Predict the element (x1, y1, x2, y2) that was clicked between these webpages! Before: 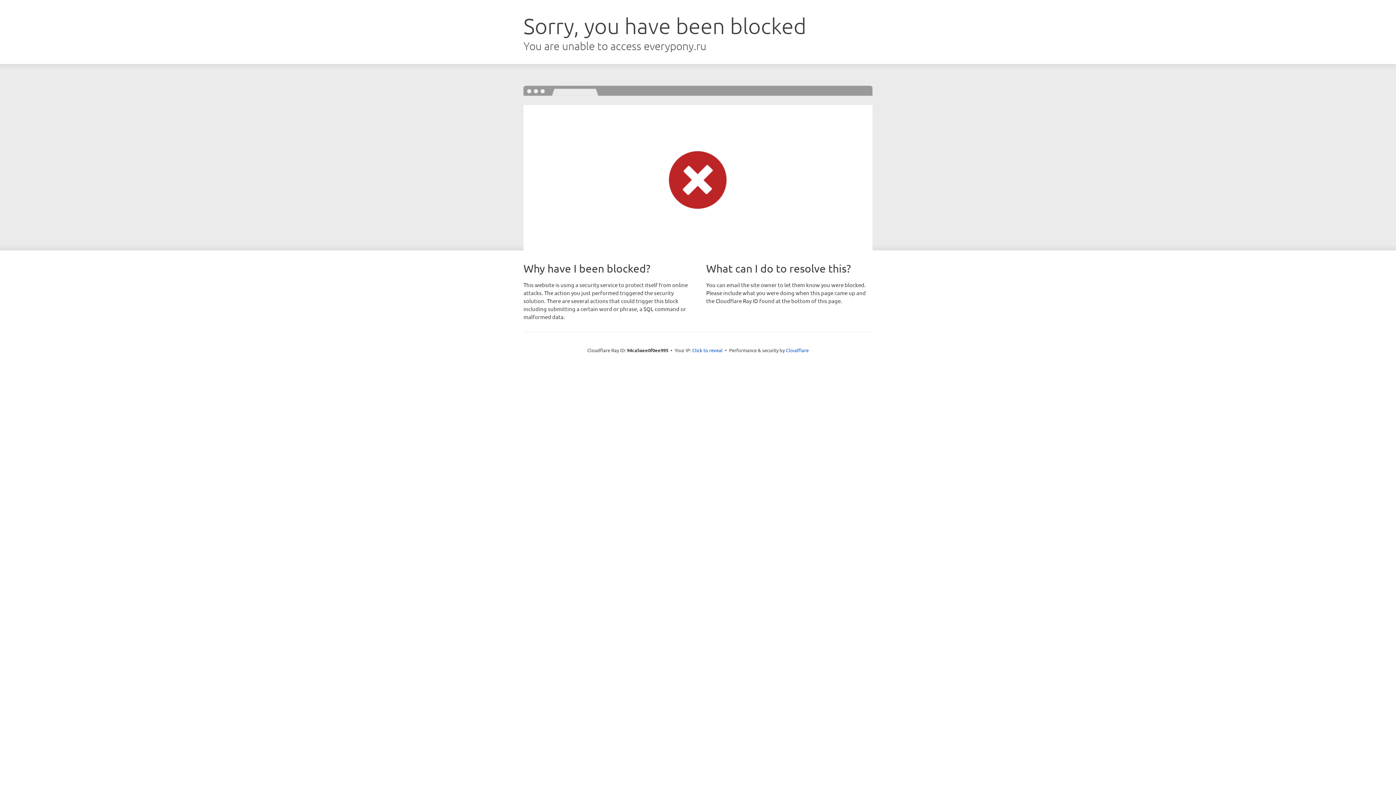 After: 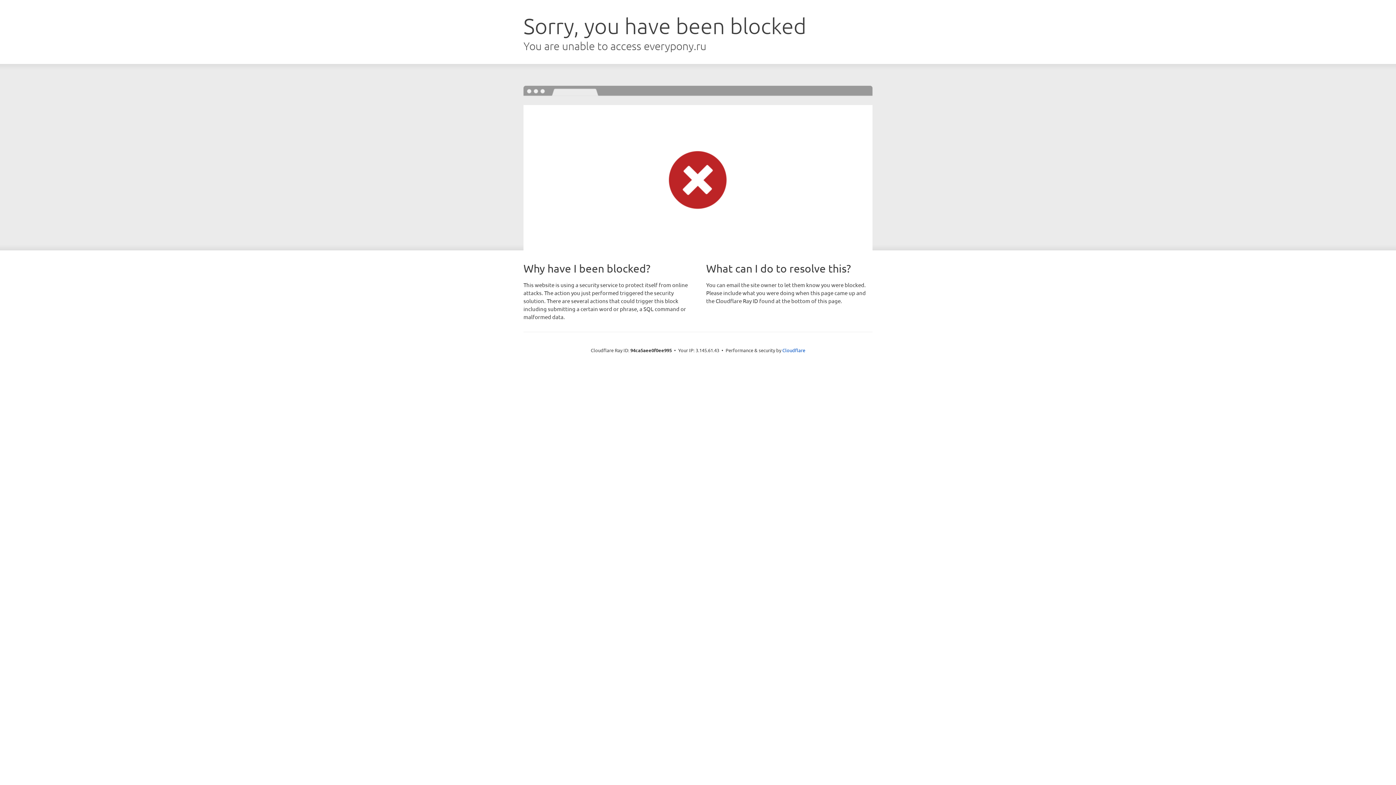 Action: bbox: (692, 346, 722, 353) label: Click to reveal